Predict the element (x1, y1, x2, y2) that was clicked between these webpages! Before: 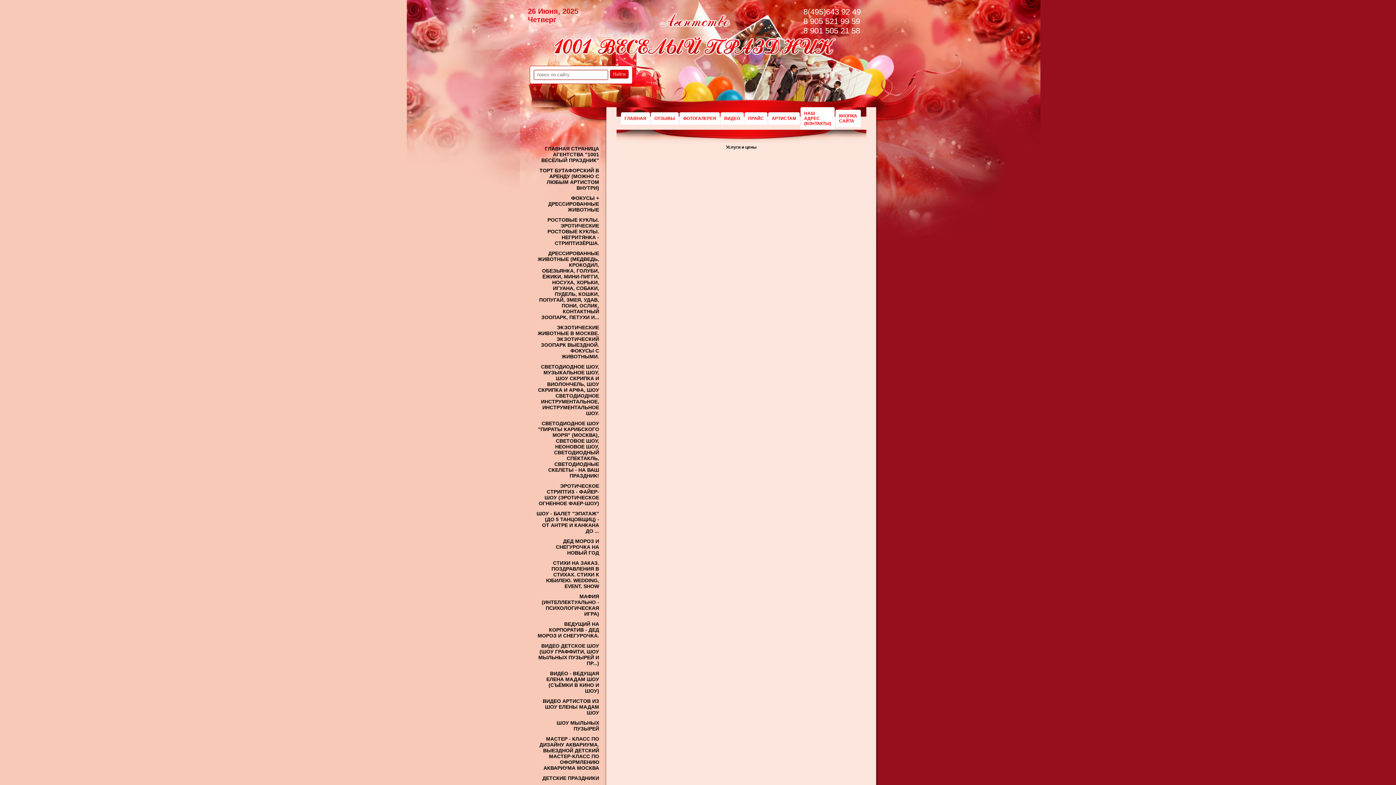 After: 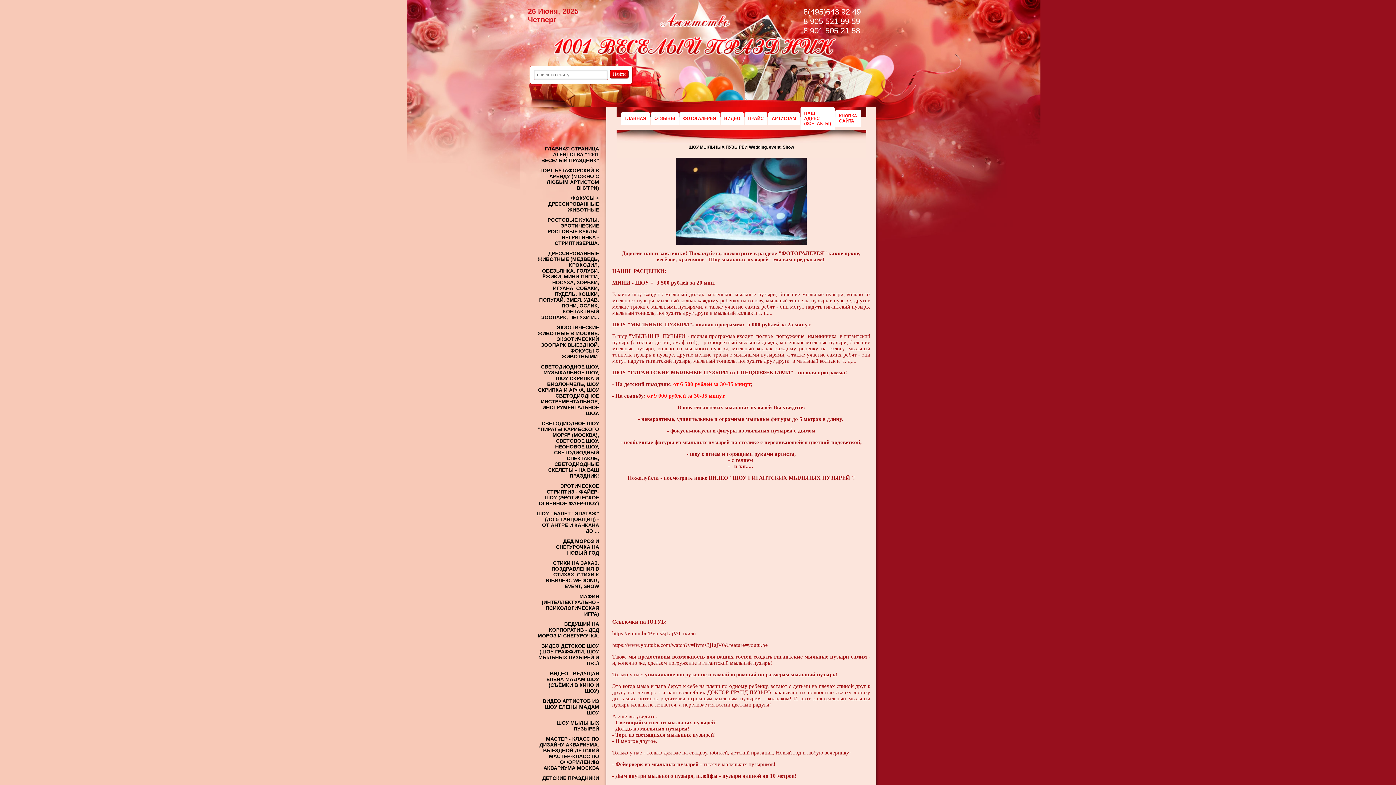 Action: label: ШОУ МЫЛЬНЫХ ПУЗЫРЕЙ bbox: (556, 720, 599, 732)